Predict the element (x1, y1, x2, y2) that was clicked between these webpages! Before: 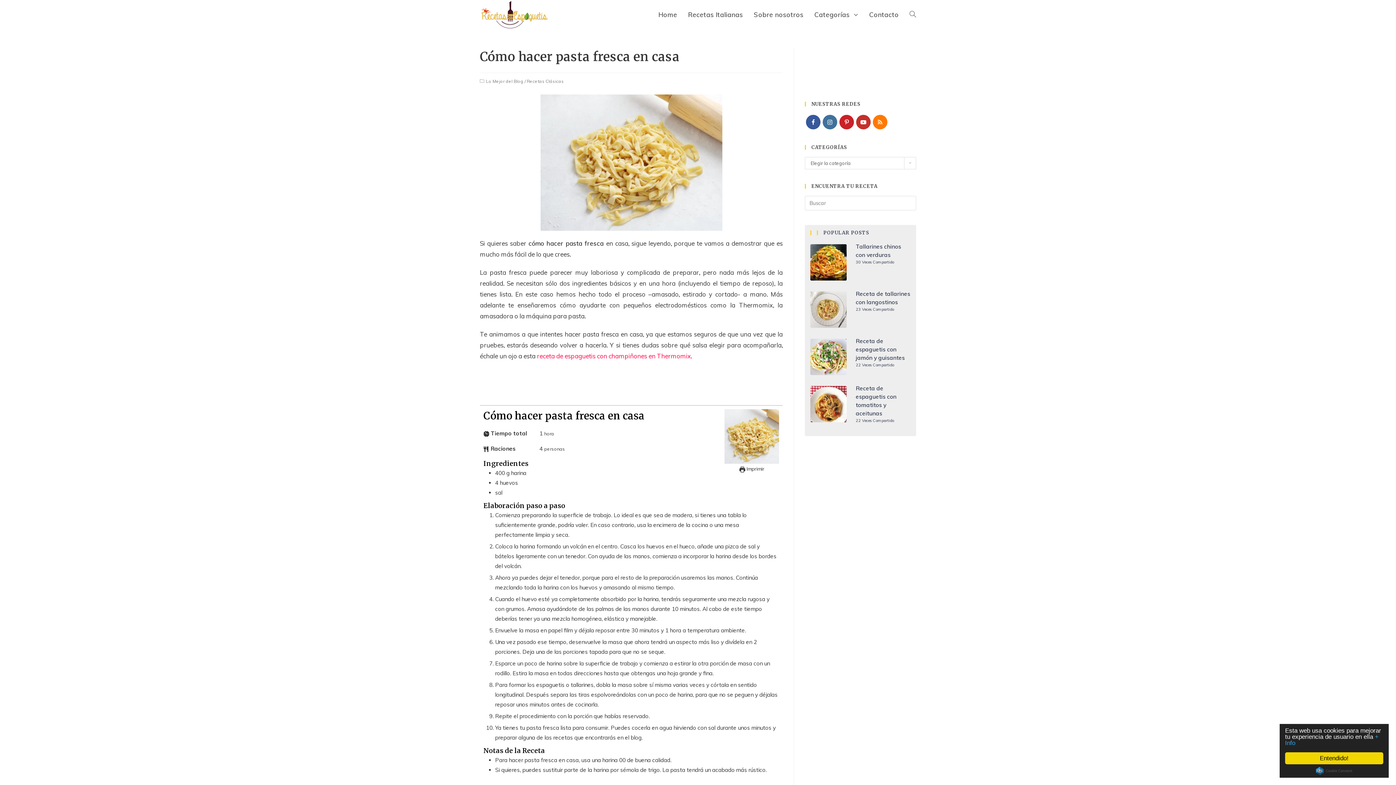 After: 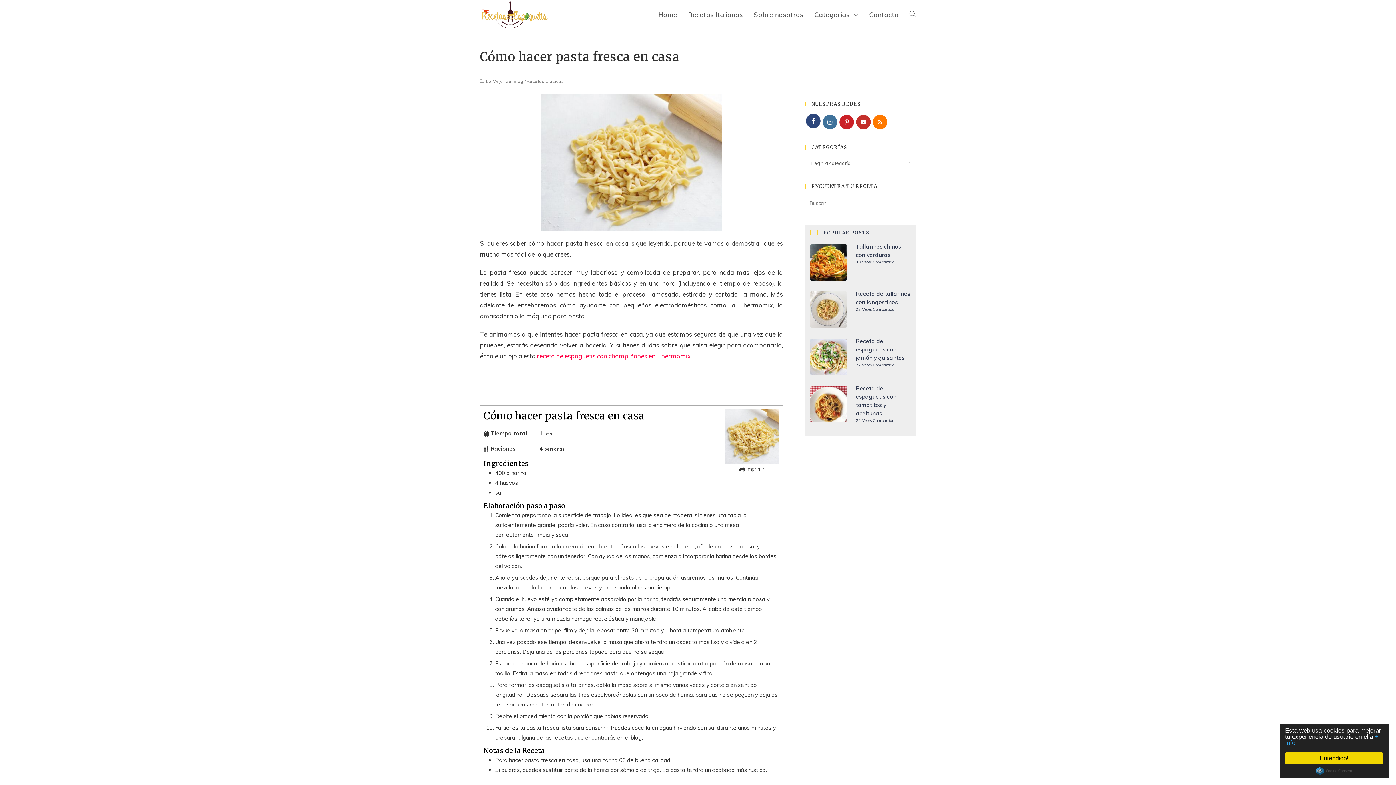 Action: bbox: (806, 114, 820, 129)